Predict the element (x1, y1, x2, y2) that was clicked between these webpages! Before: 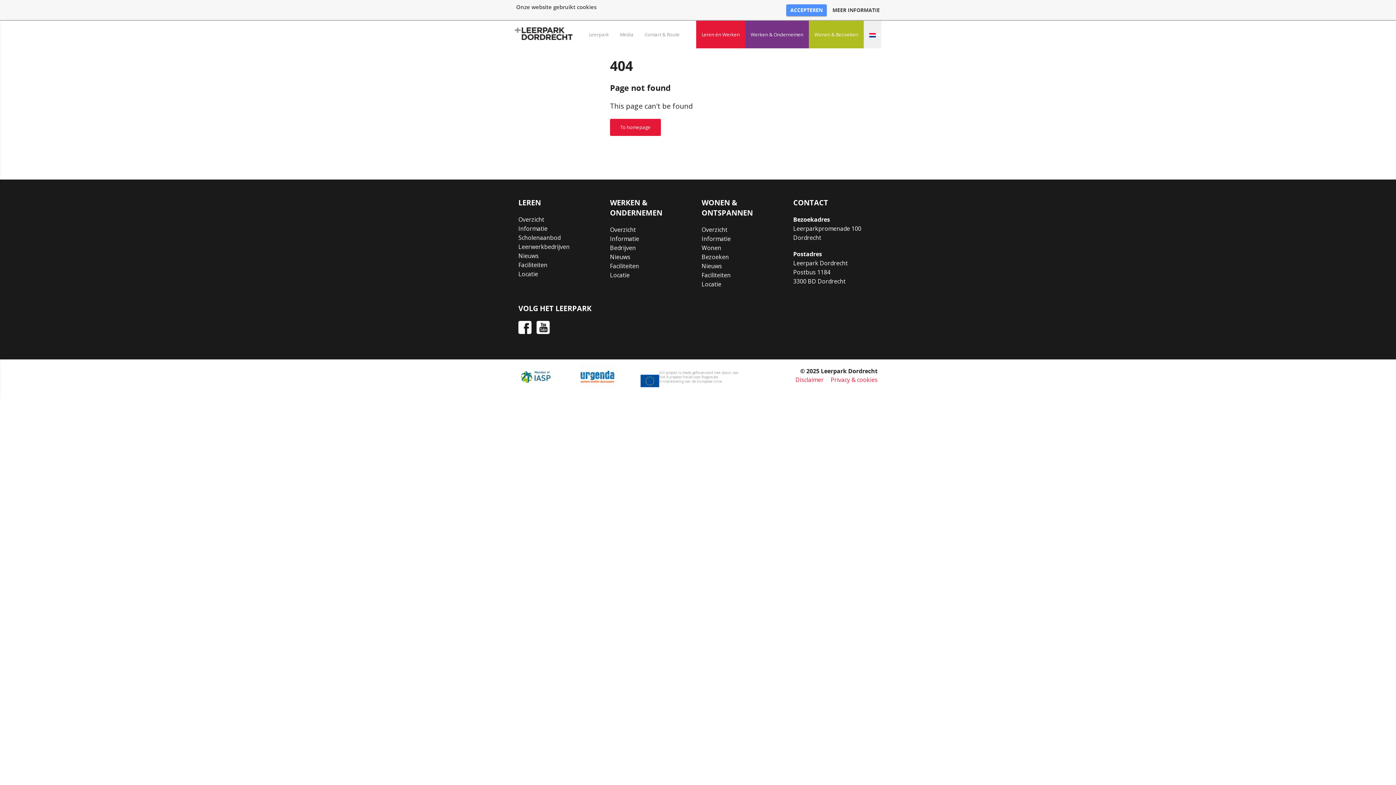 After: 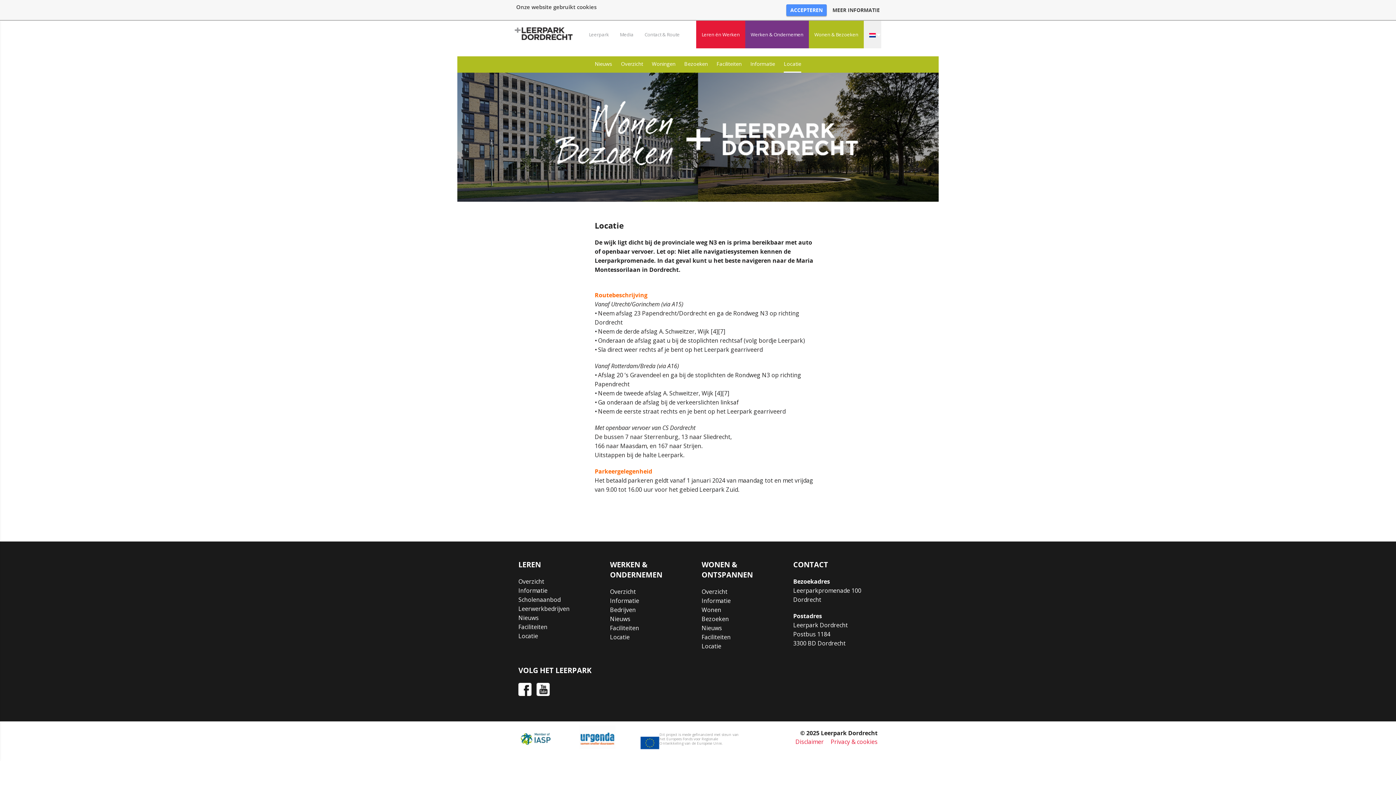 Action: label: Locatie bbox: (701, 280, 721, 288)